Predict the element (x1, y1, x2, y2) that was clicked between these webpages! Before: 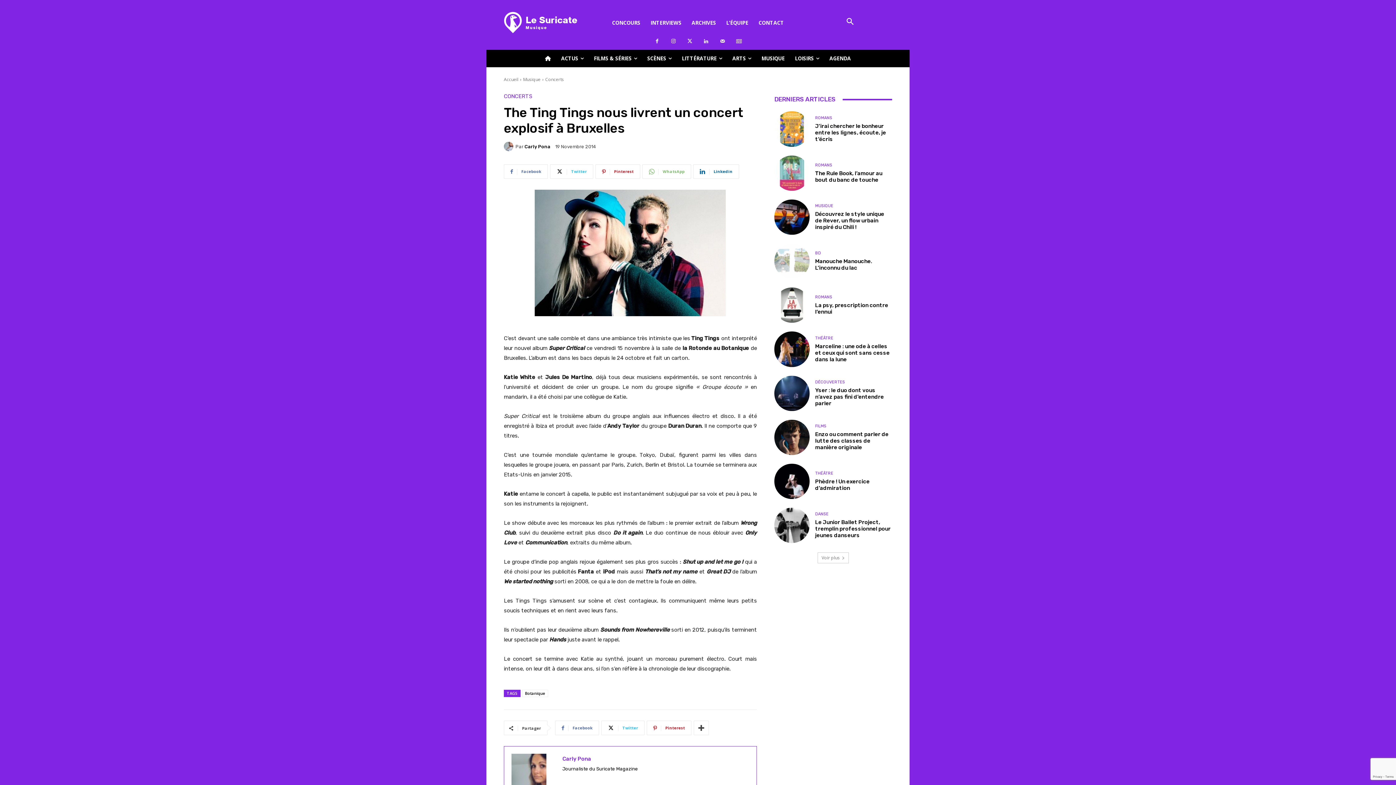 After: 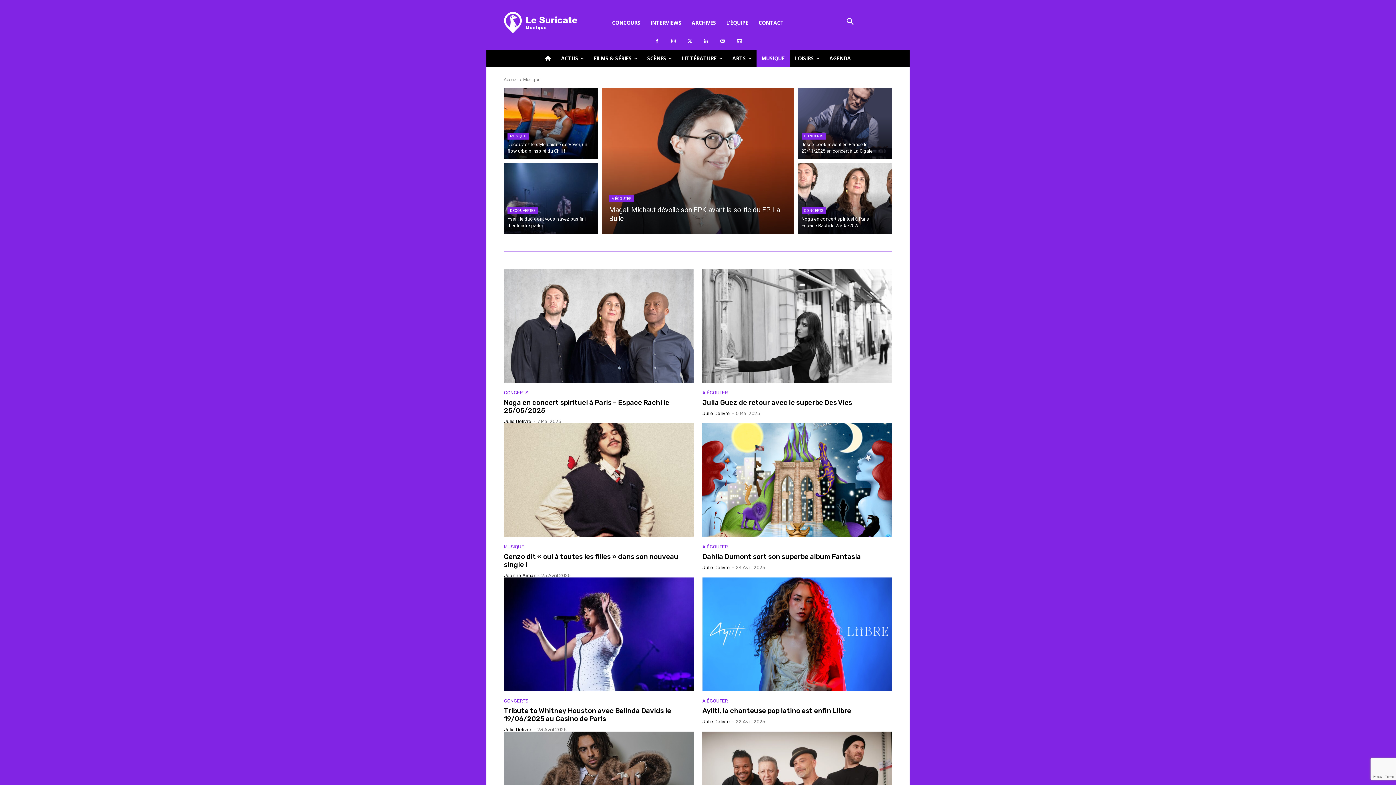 Action: bbox: (756, 49, 790, 67) label: MUSIQUE